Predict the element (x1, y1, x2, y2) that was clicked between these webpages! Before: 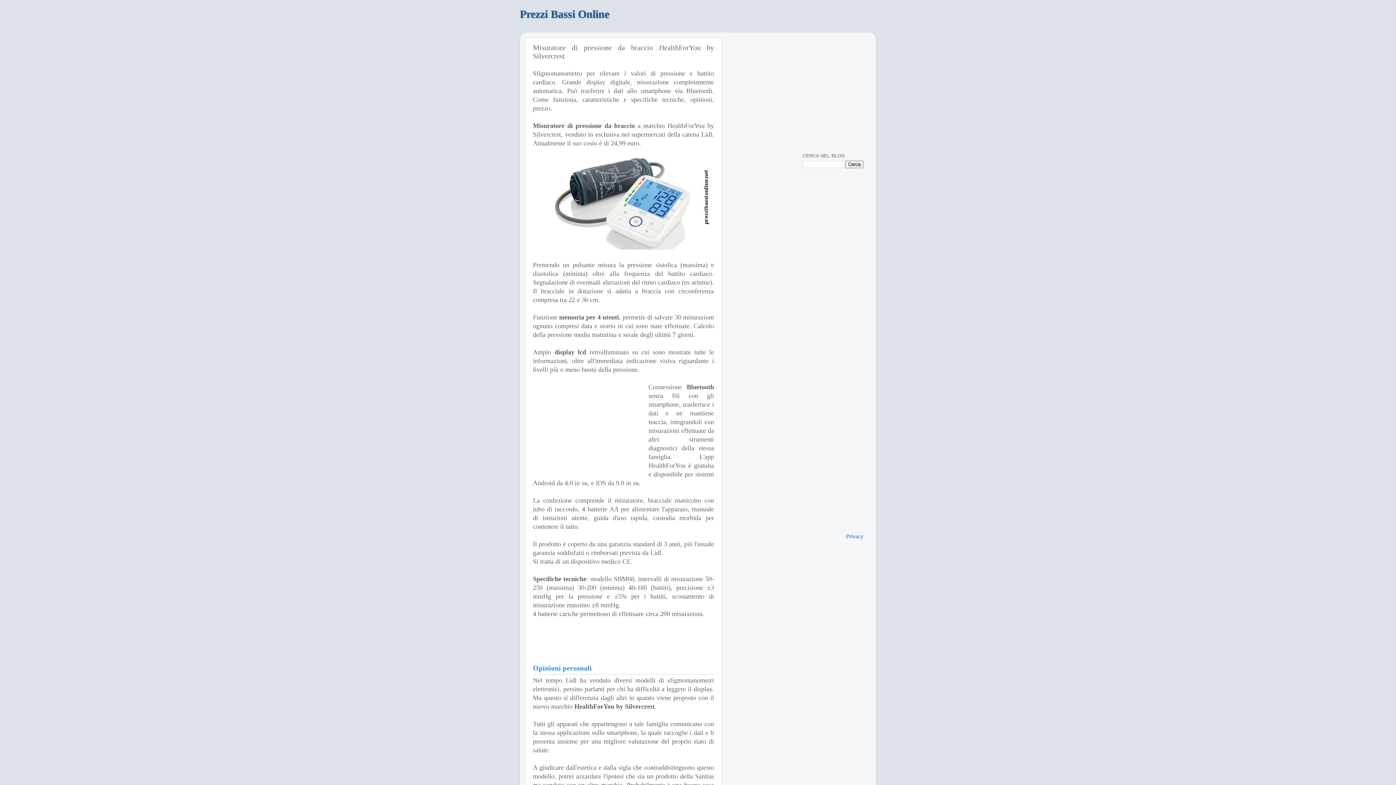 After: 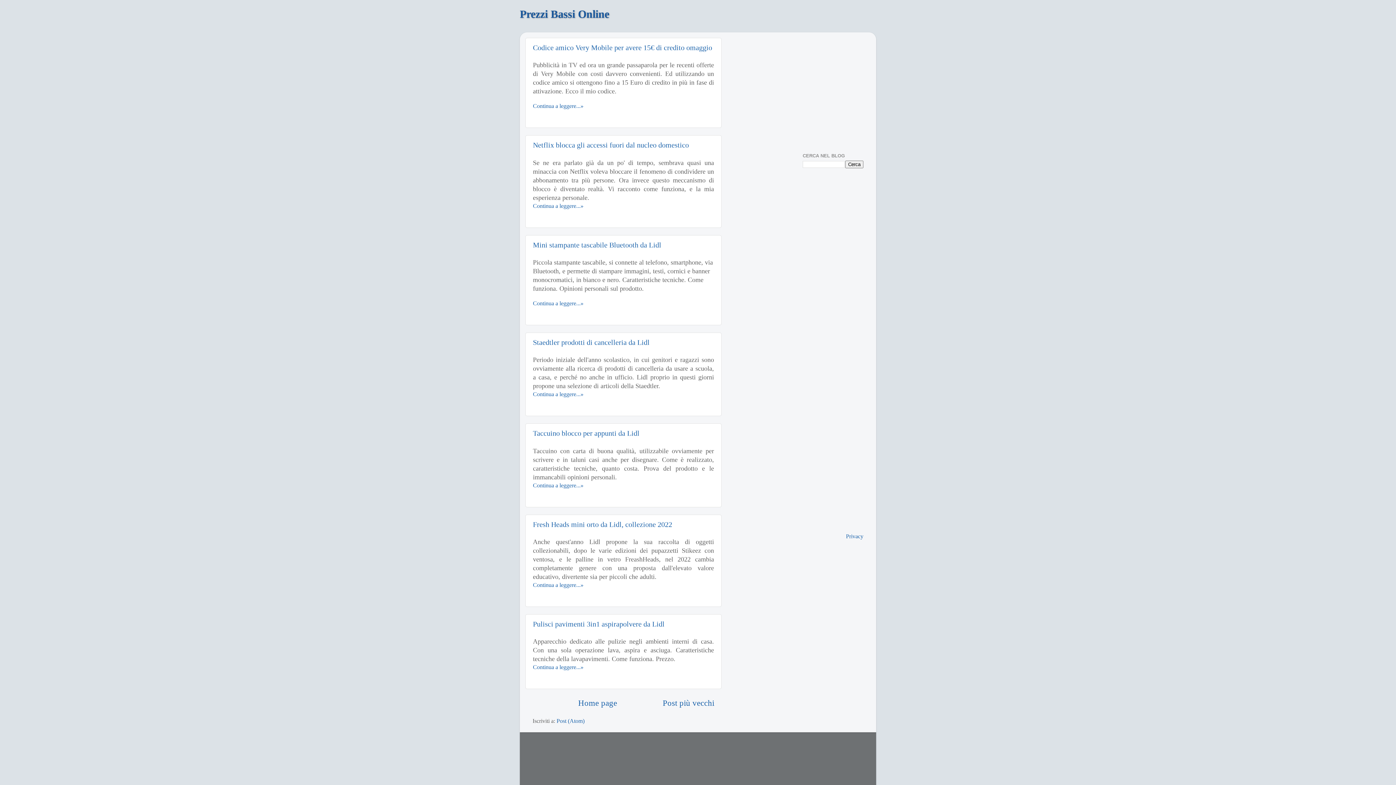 Action: label: Prezzi Bassi Online bbox: (520, 8, 609, 20)